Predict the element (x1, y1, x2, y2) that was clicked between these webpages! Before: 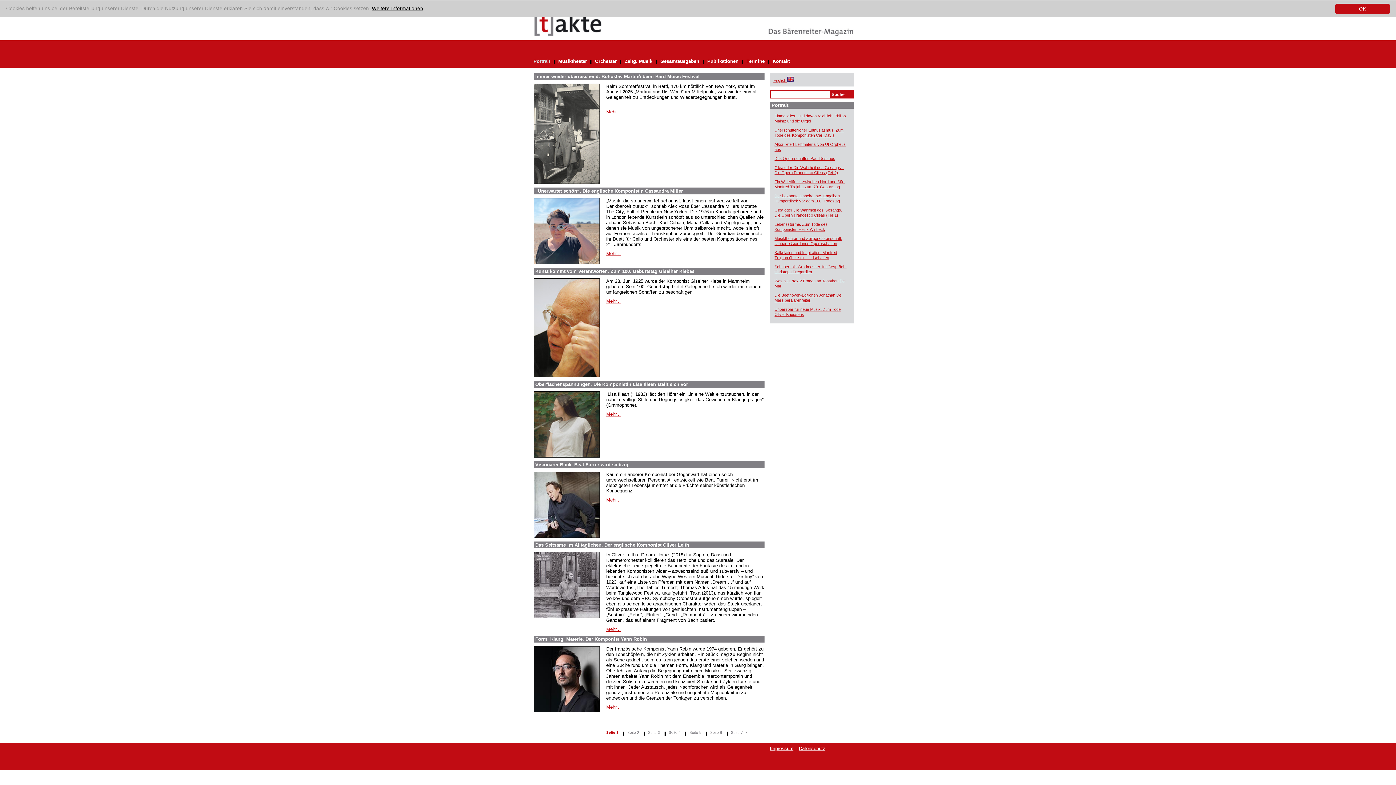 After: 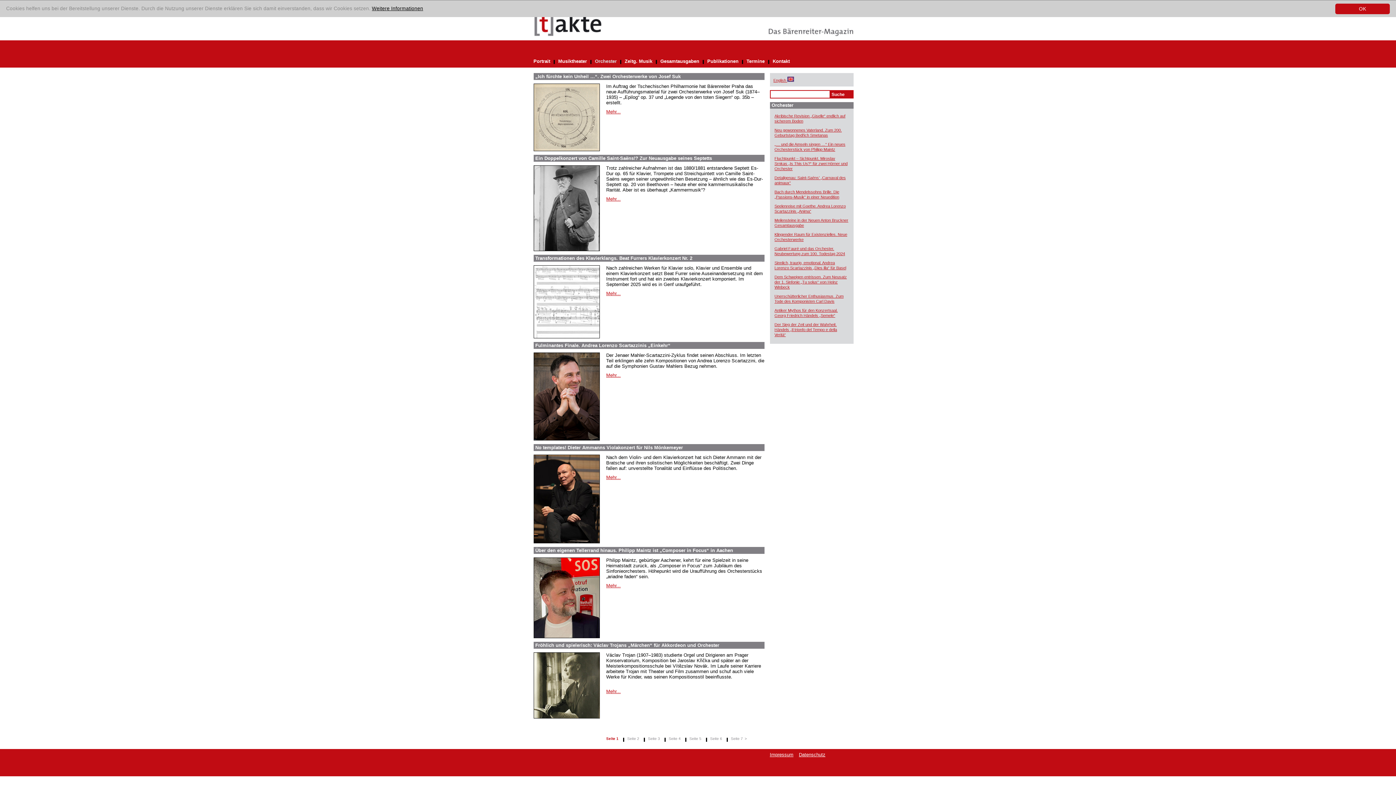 Action: label: Orchester bbox: (595, 58, 620, 64)